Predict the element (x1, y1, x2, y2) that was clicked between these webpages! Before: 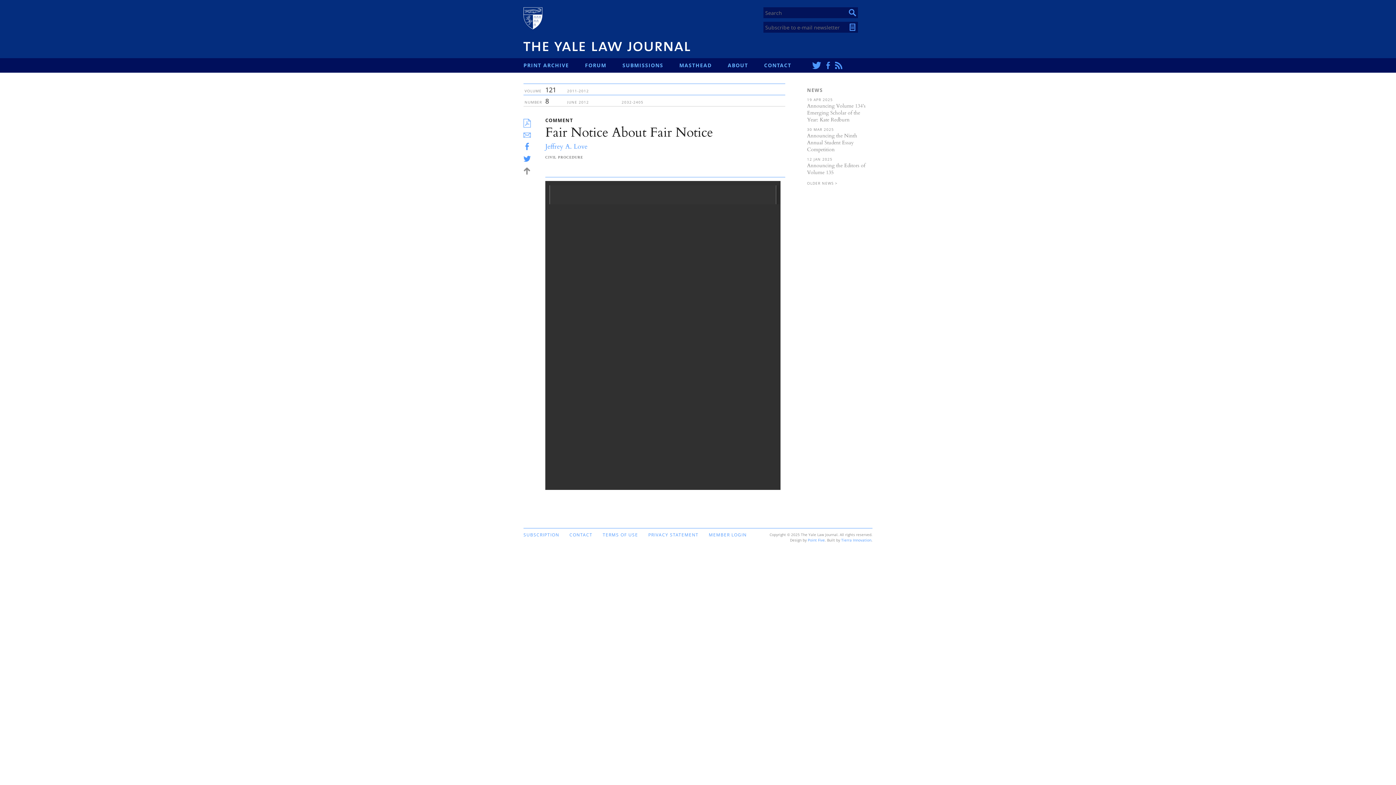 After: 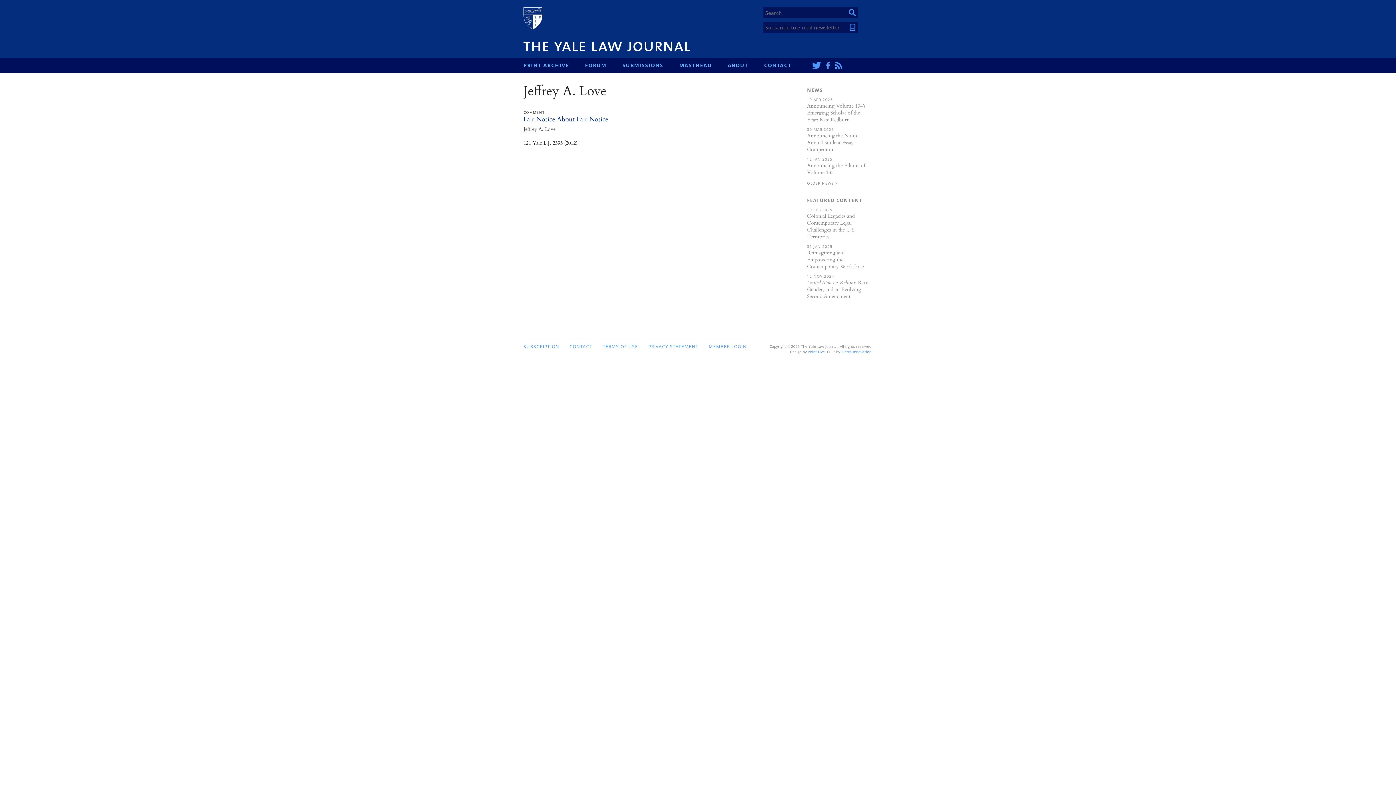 Action: bbox: (545, 142, 587, 151) label: Jeffrey A. Love